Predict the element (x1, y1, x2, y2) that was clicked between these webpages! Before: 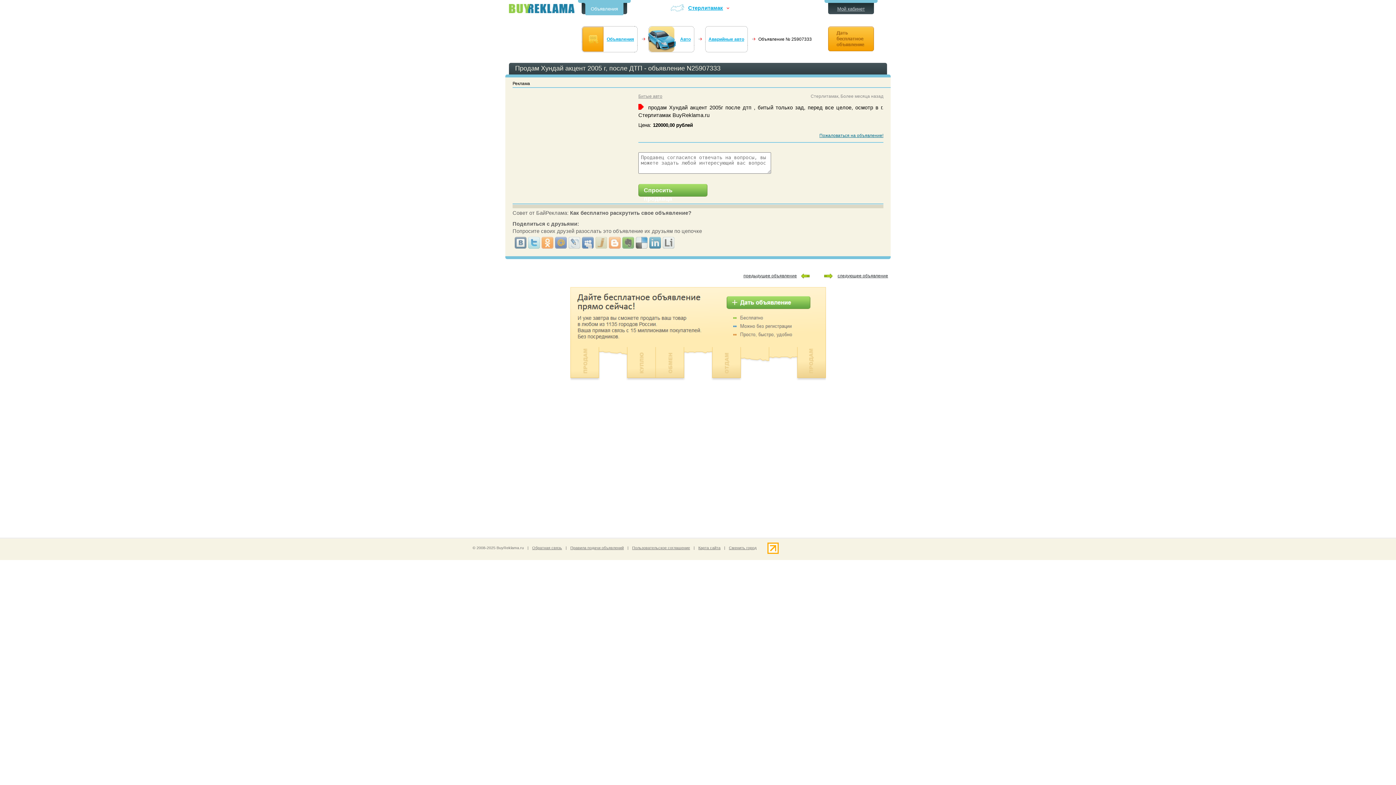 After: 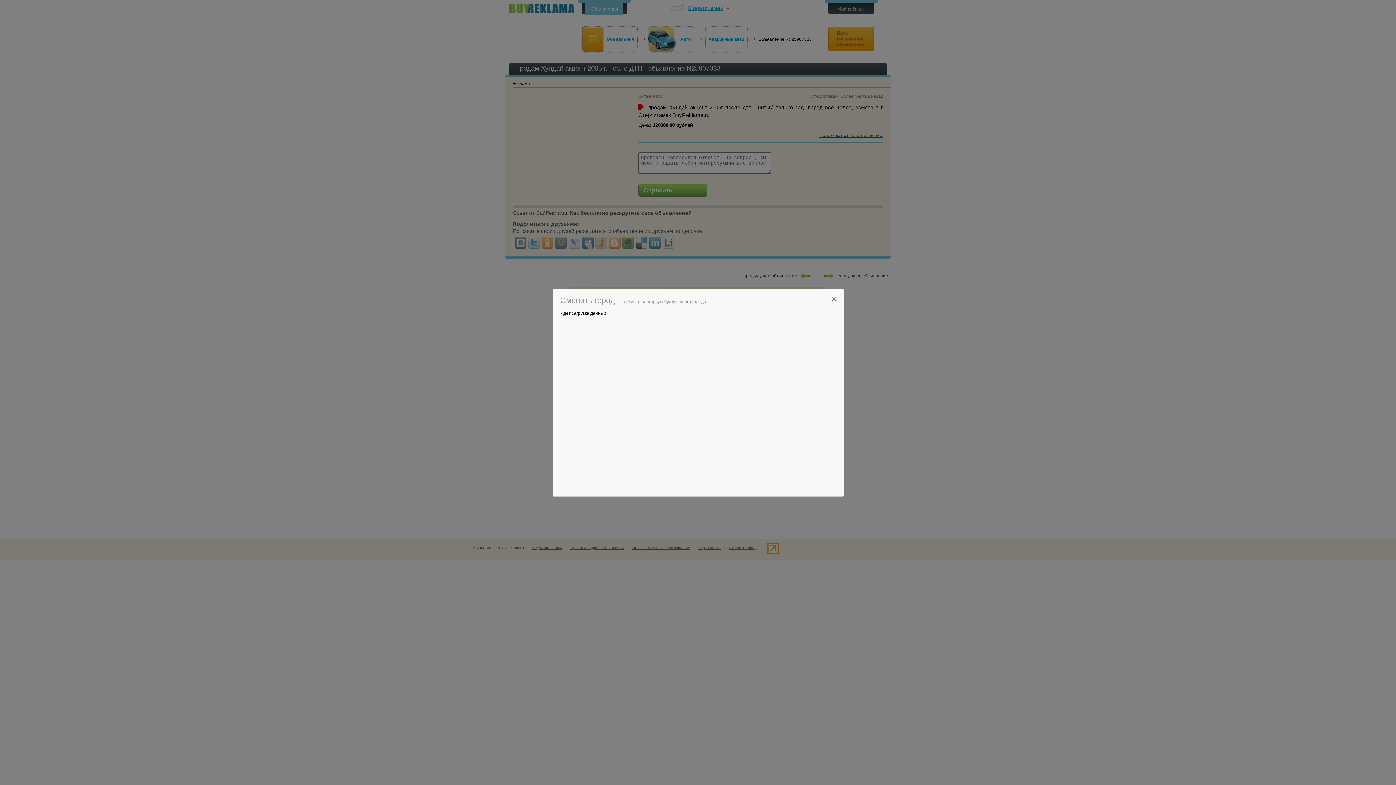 Action: bbox: (688, 4, 723, 11) label: Стерлитамак